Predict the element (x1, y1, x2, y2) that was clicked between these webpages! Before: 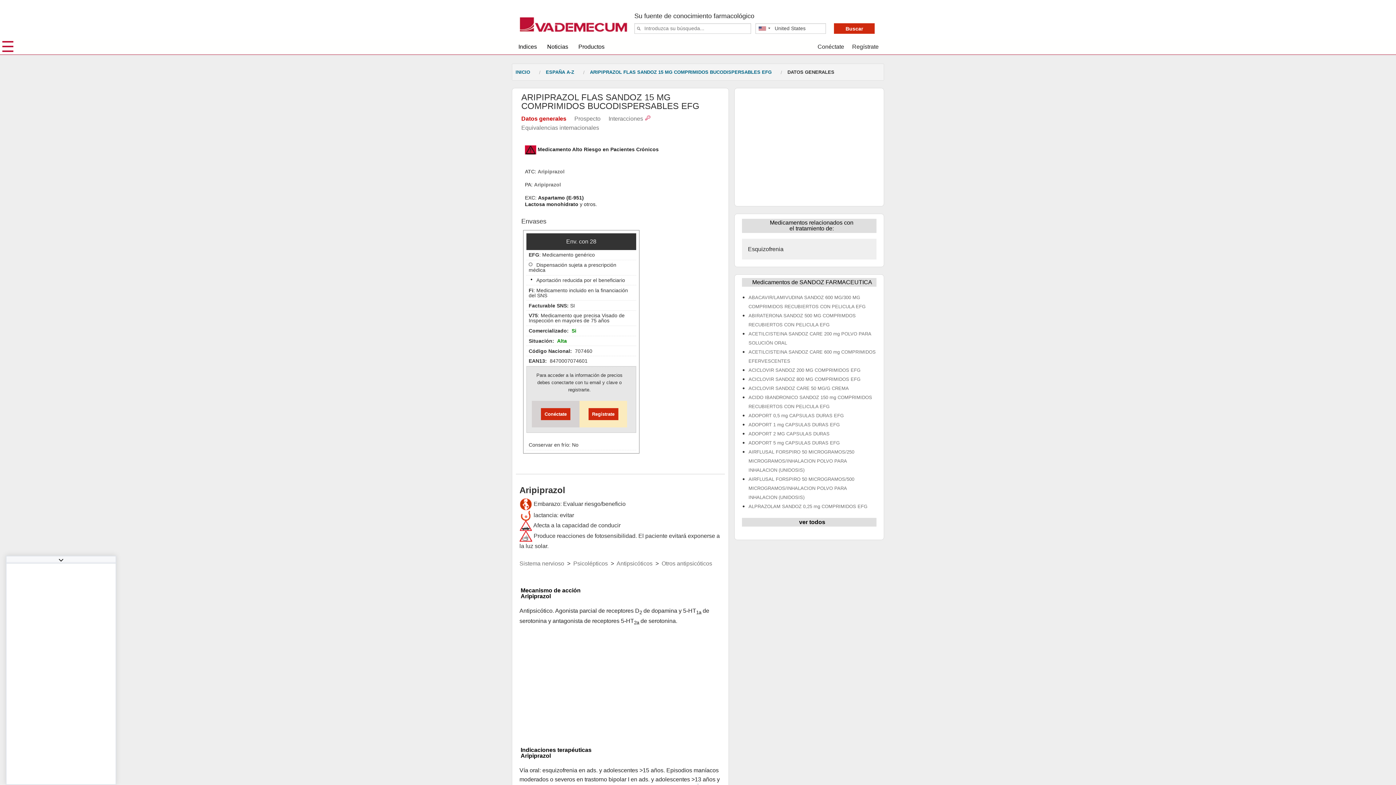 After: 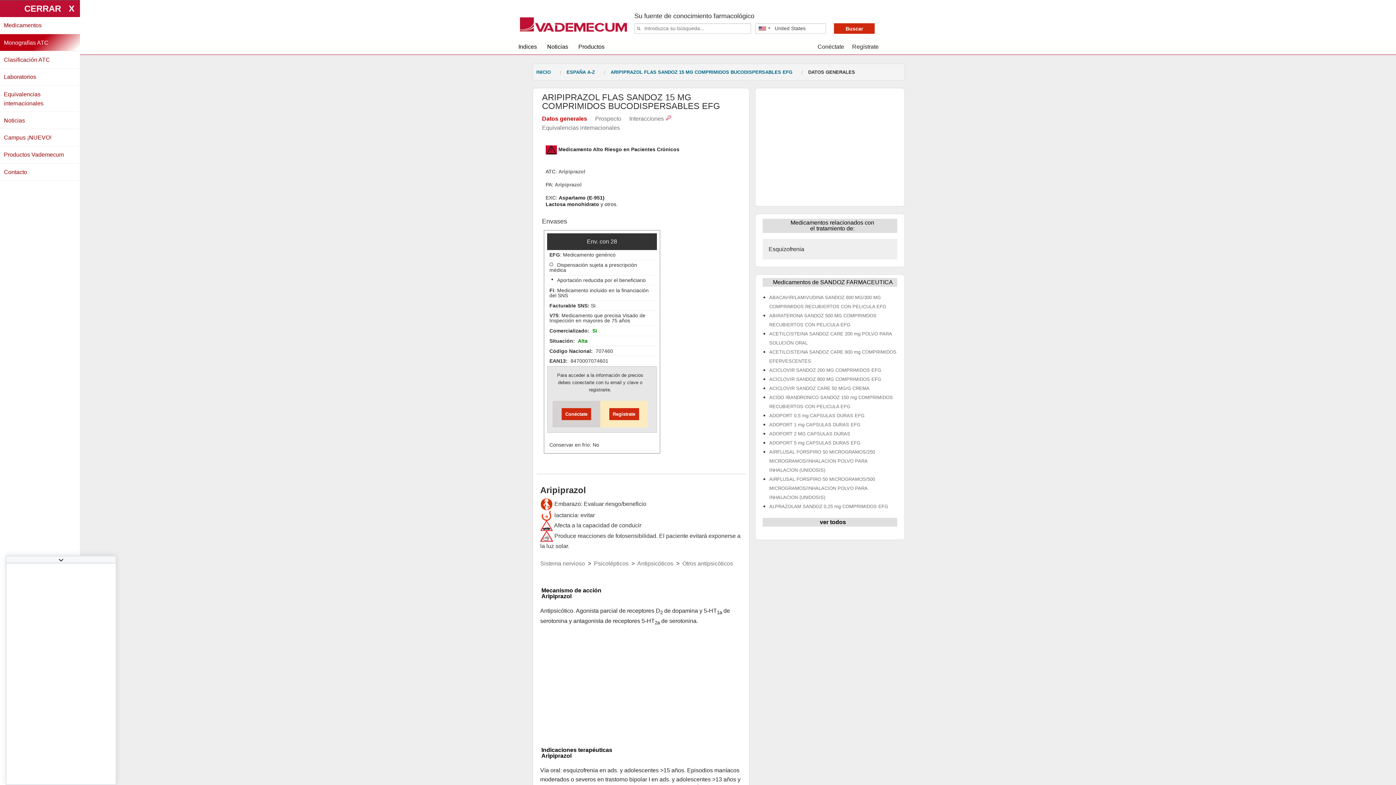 Action: label: ☰ bbox: (0, 38, 16, 54)